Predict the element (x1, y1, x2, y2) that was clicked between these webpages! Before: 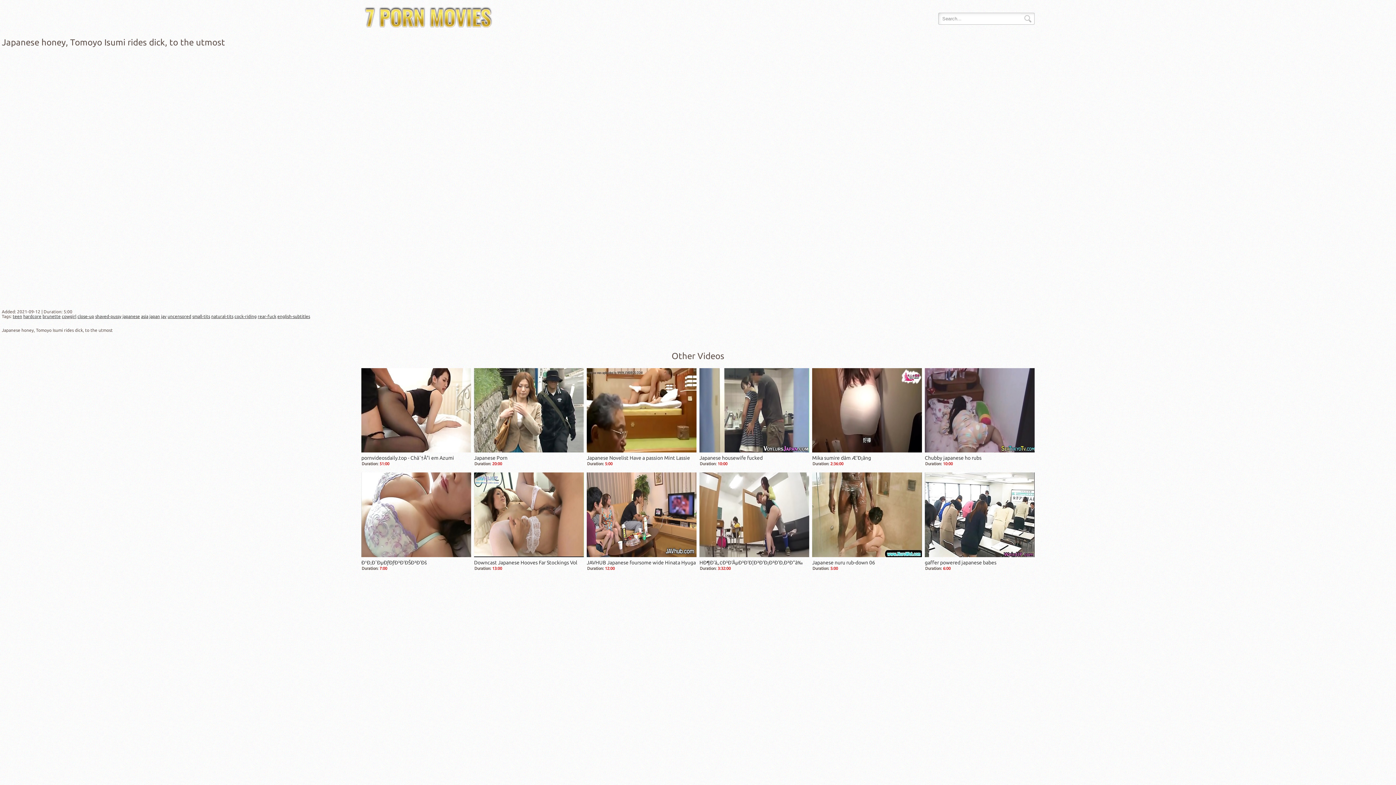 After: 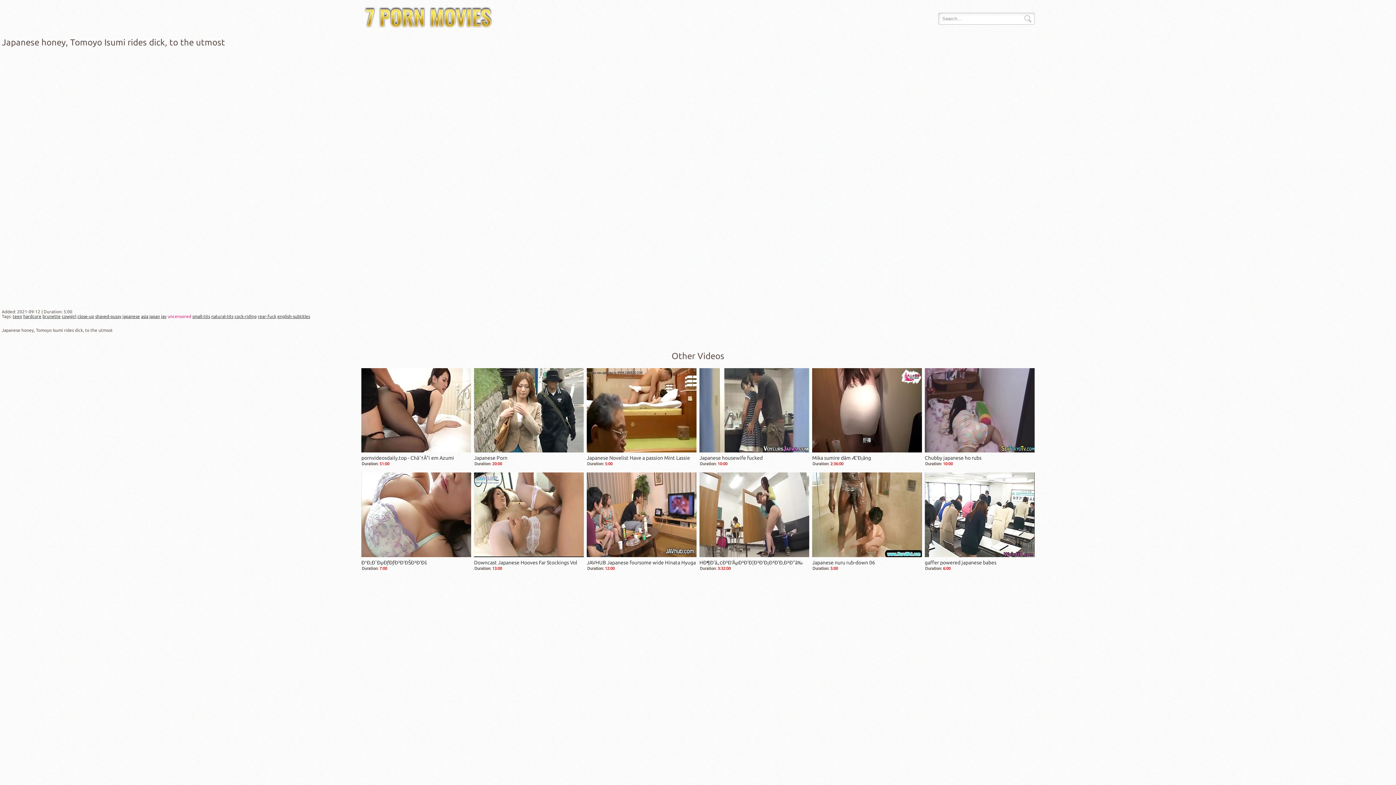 Action: bbox: (167, 314, 191, 318) label: uncensored